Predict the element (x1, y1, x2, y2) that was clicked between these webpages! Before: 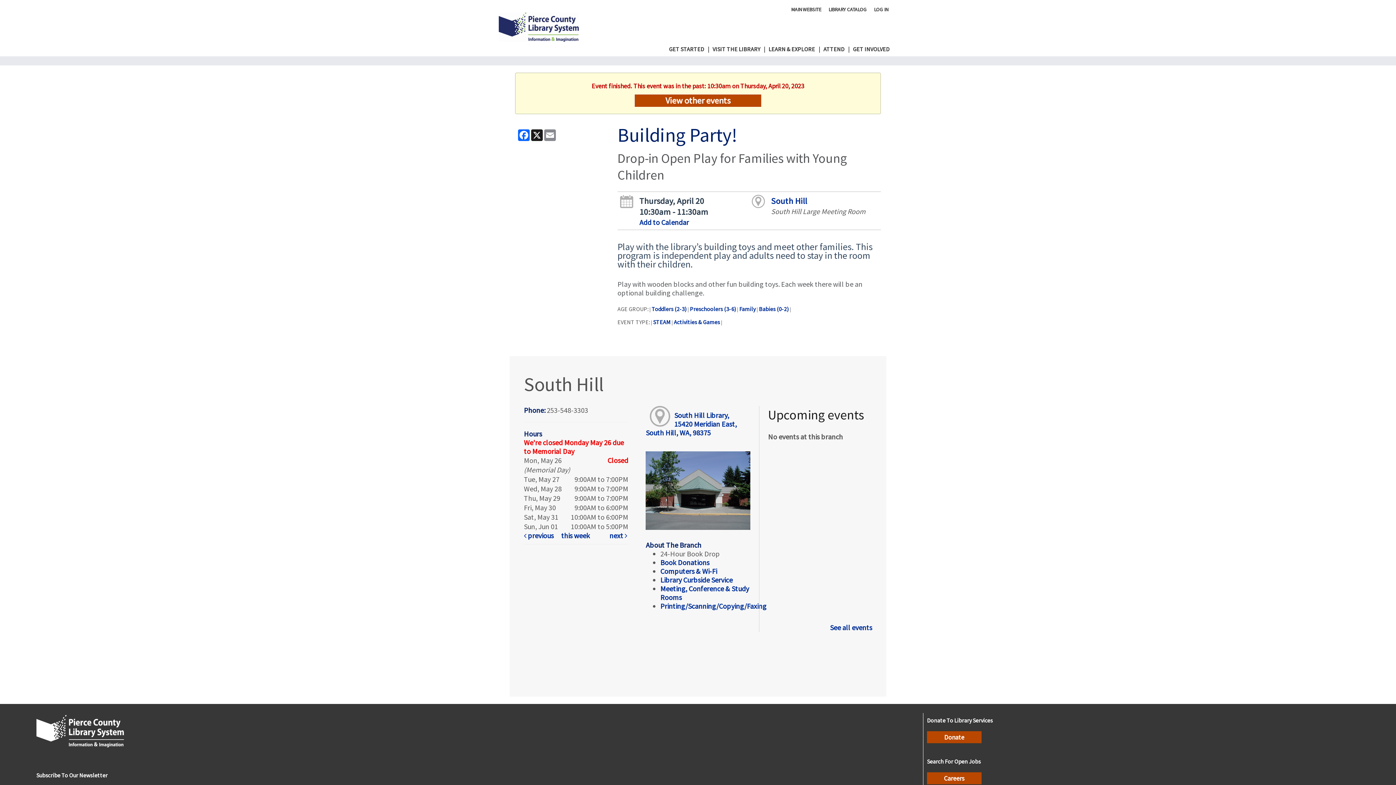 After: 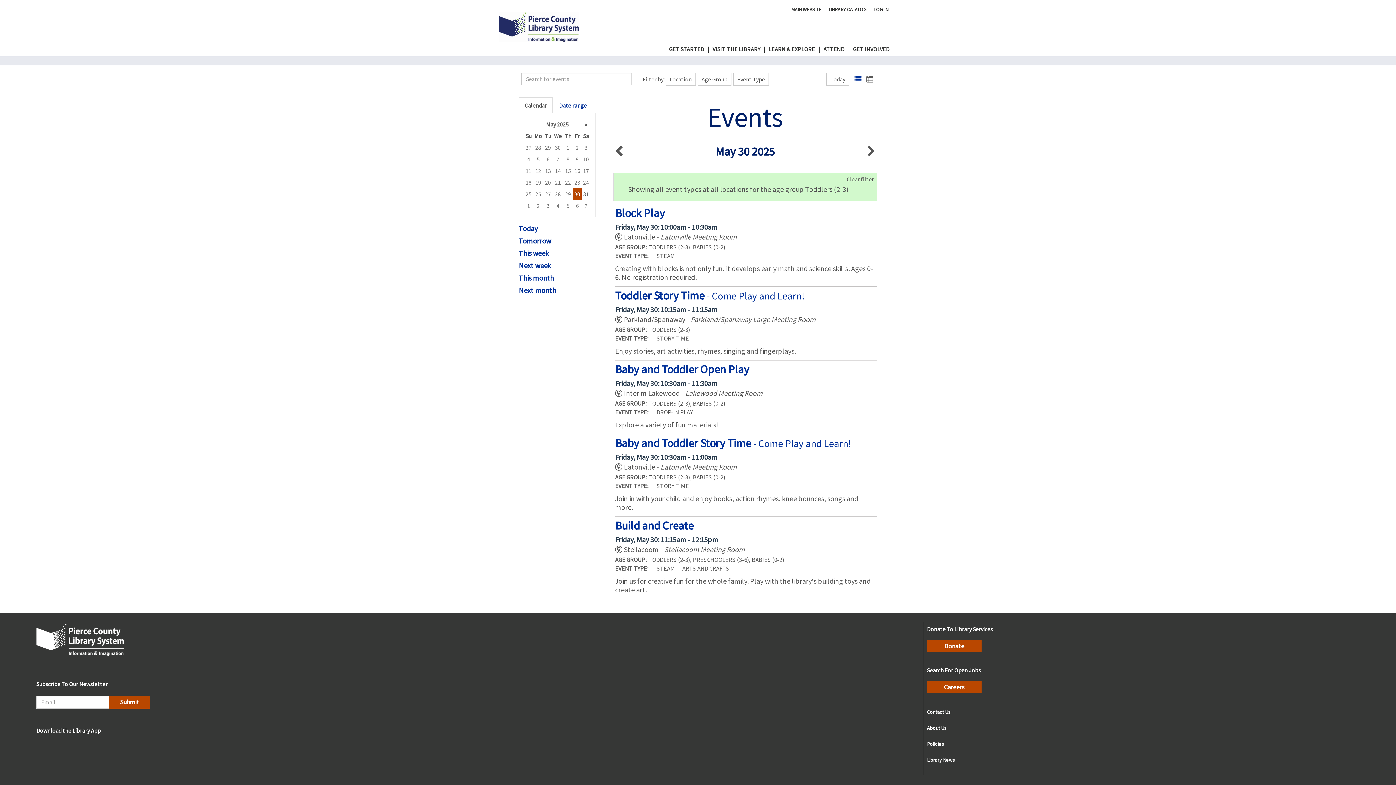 Action: label: Toddlers (2-3) bbox: (651, 305, 686, 312)